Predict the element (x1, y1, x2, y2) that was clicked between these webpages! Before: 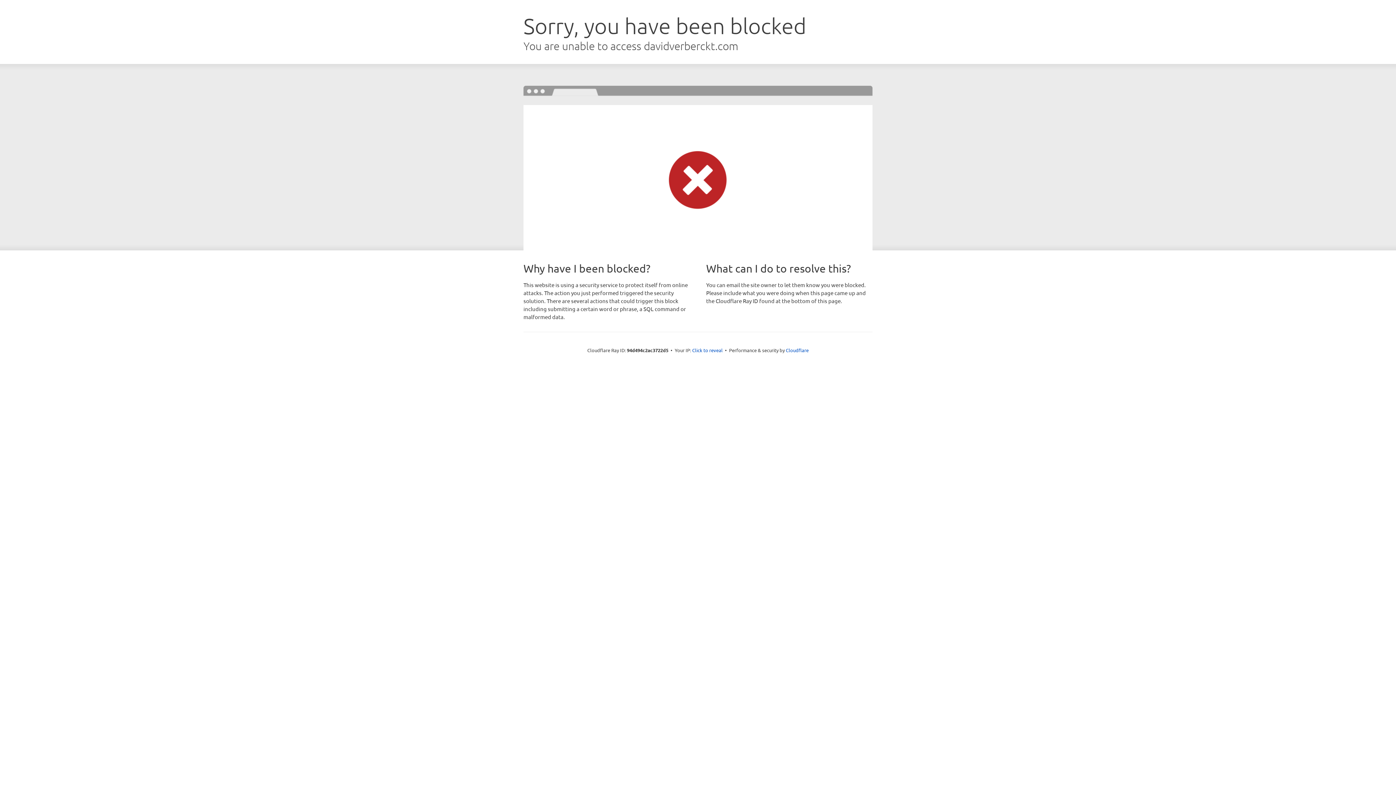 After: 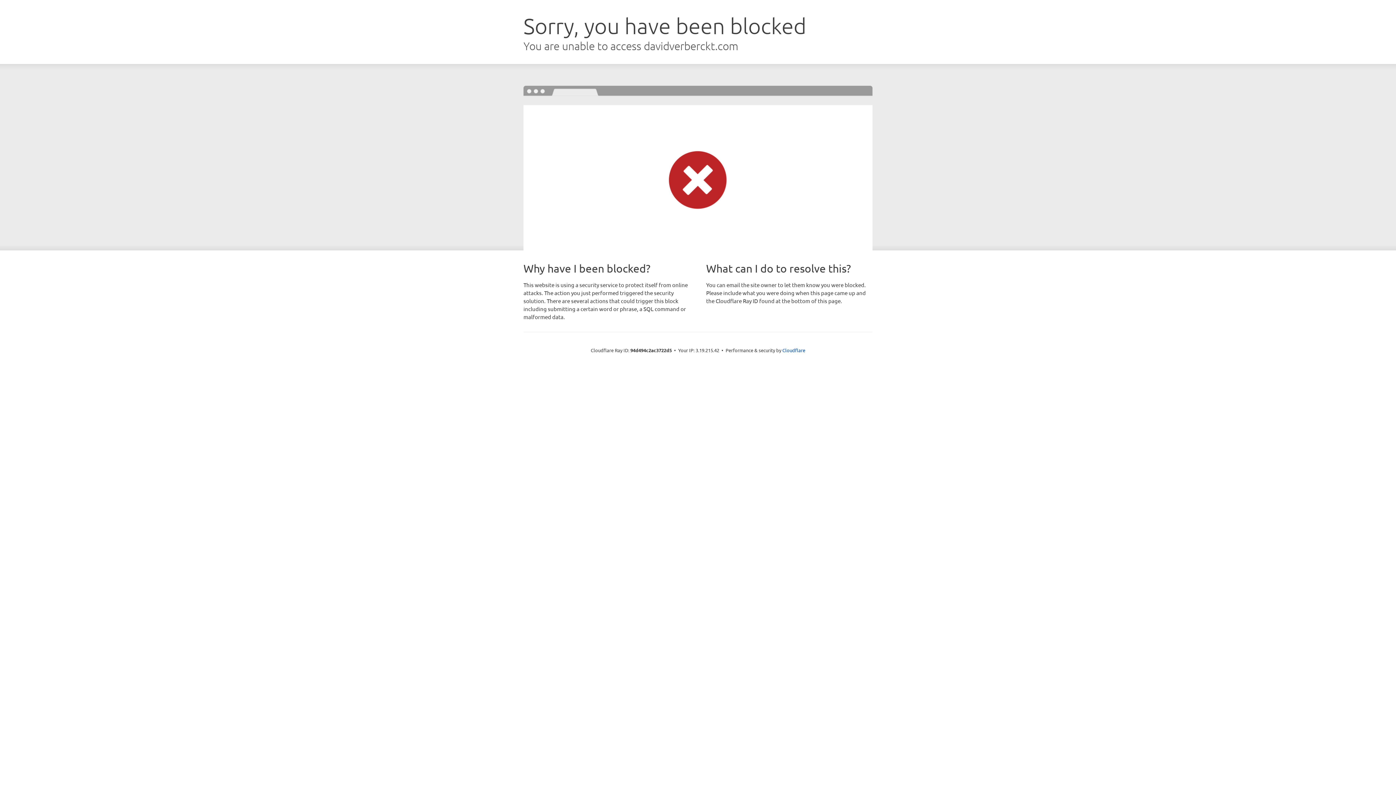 Action: bbox: (692, 346, 722, 353) label: Click to reveal